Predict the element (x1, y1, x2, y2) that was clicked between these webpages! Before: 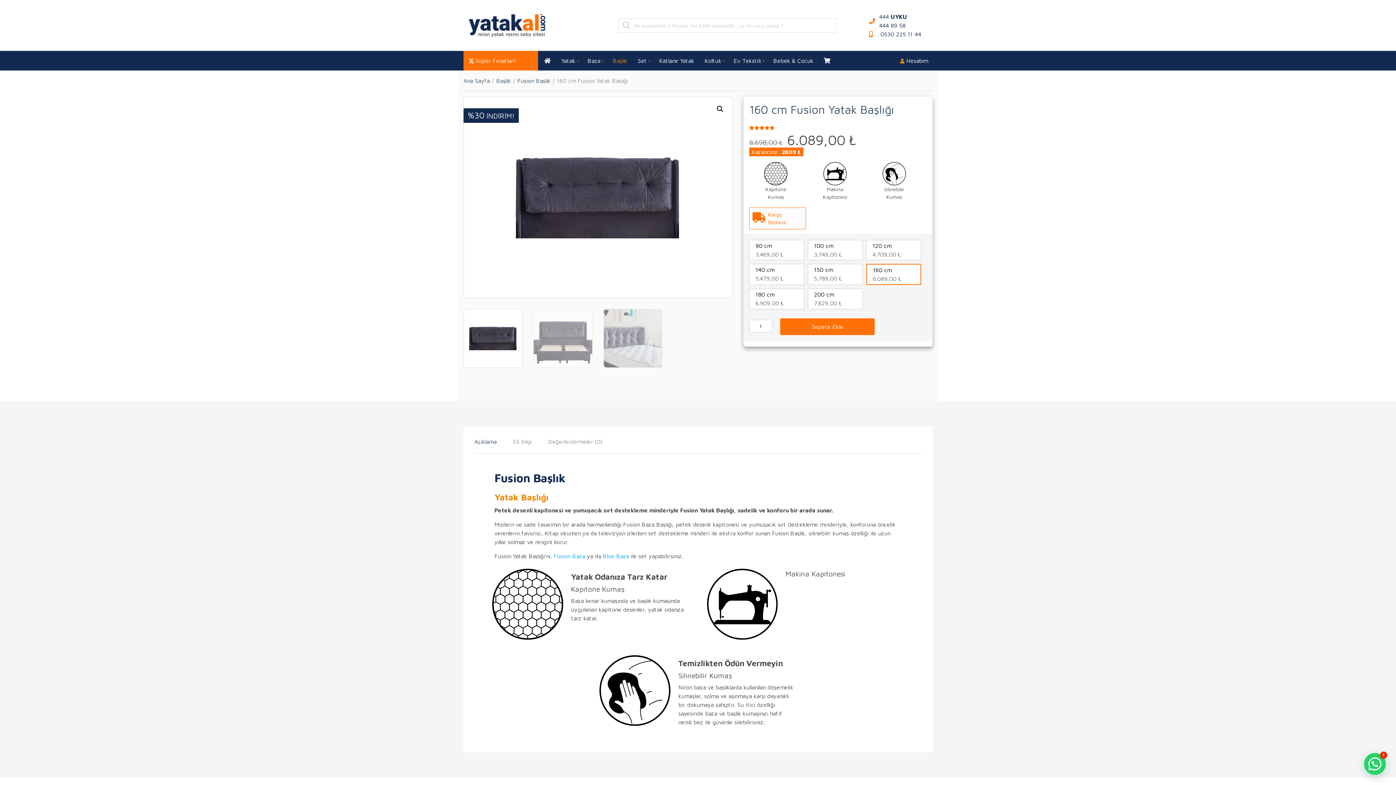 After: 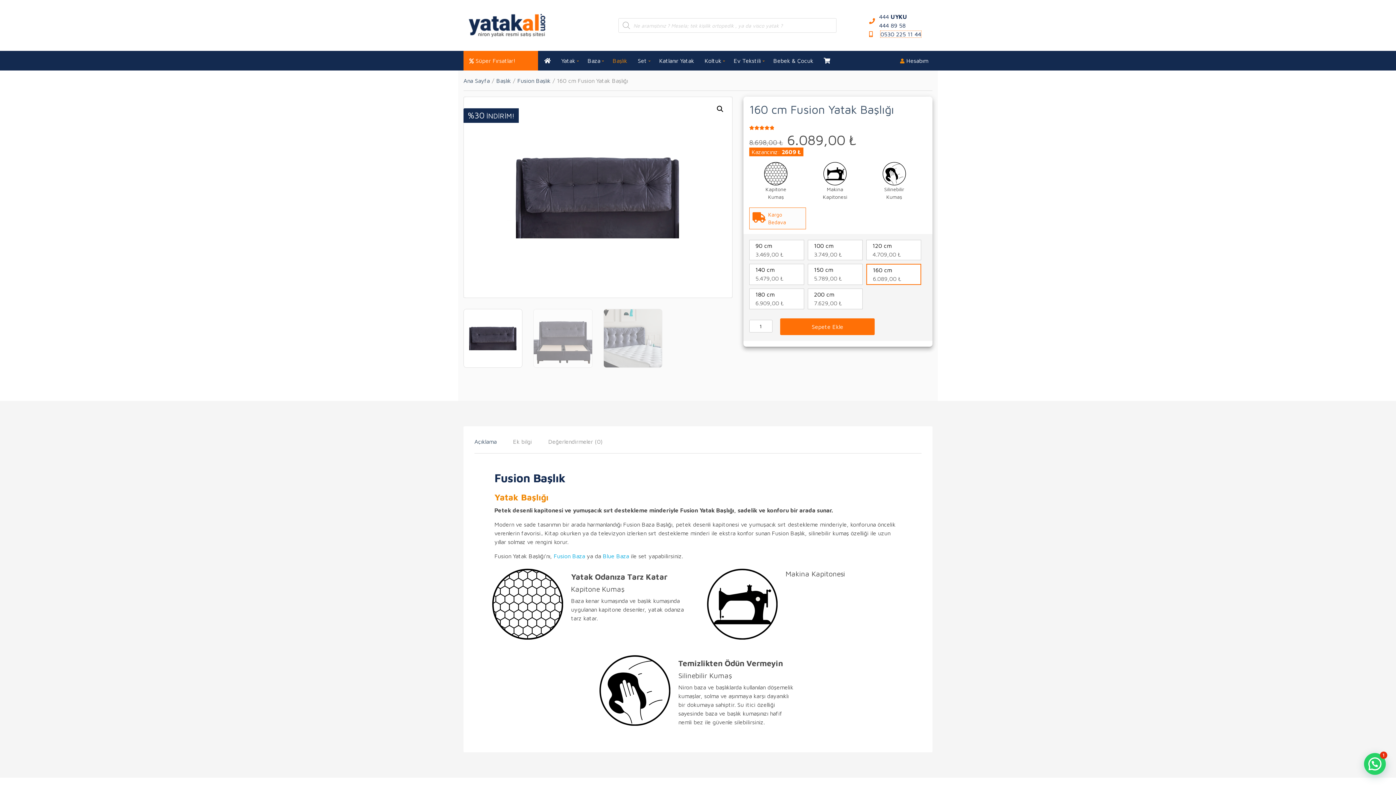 Action: label: 0530 225 11 44 bbox: (880, 30, 921, 37)